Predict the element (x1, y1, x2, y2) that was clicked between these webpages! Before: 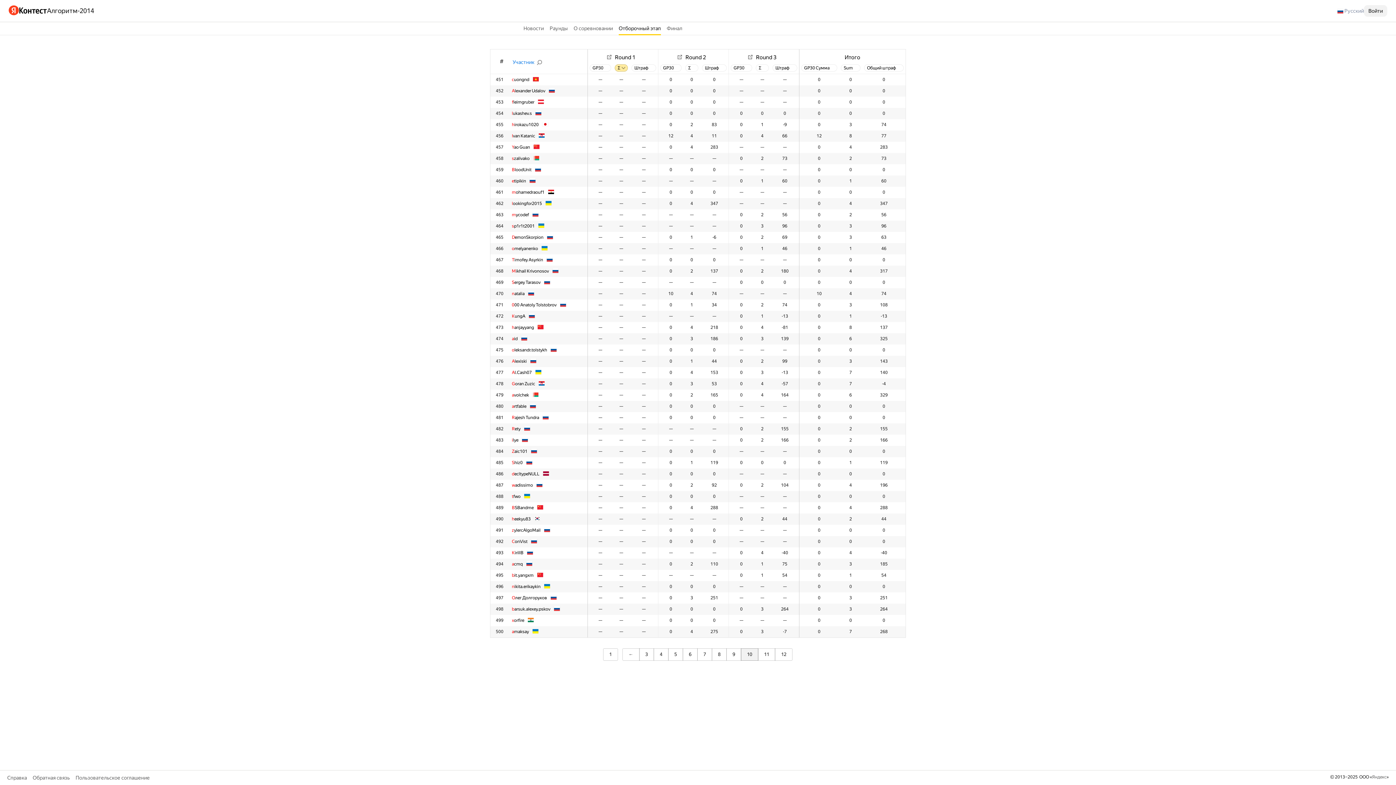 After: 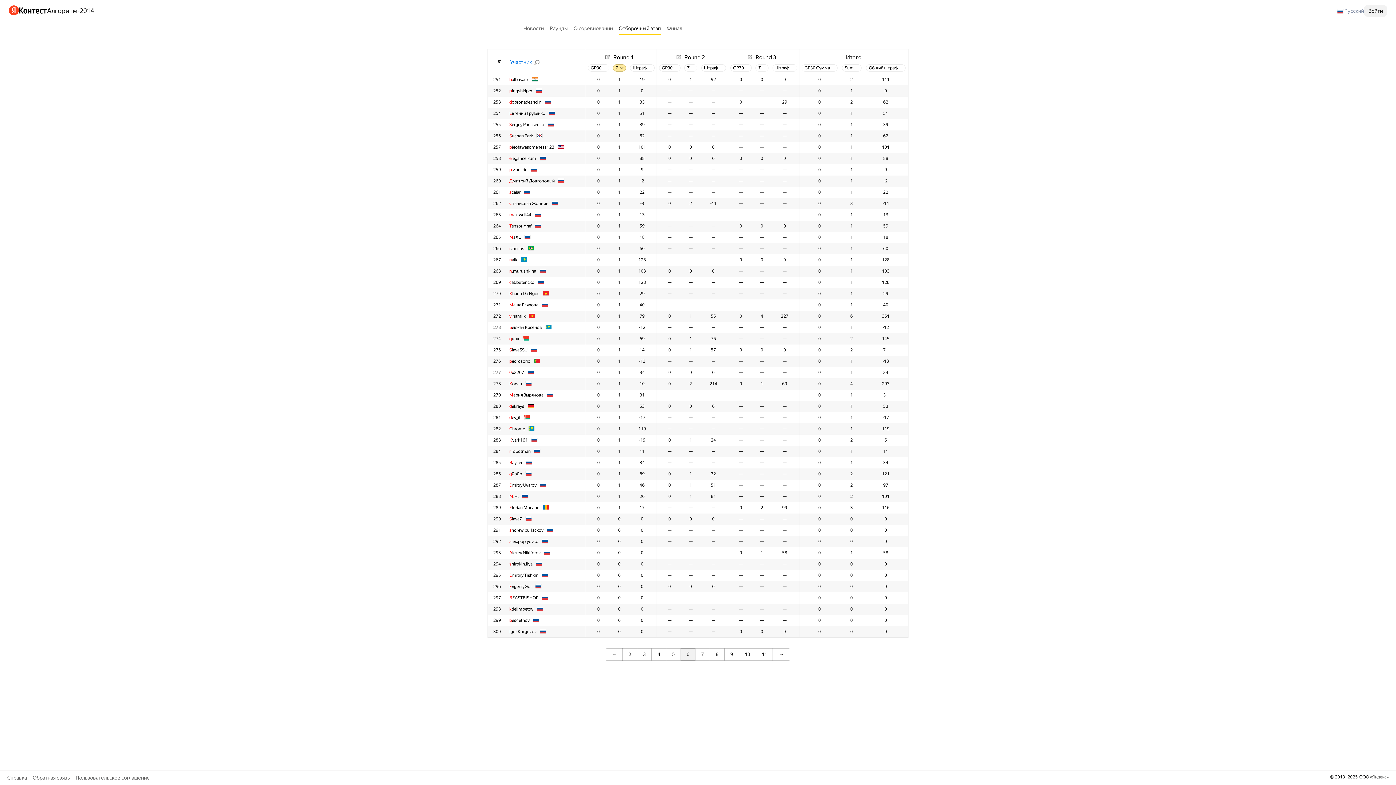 Action: label: 6 bbox: (682, 648, 697, 661)